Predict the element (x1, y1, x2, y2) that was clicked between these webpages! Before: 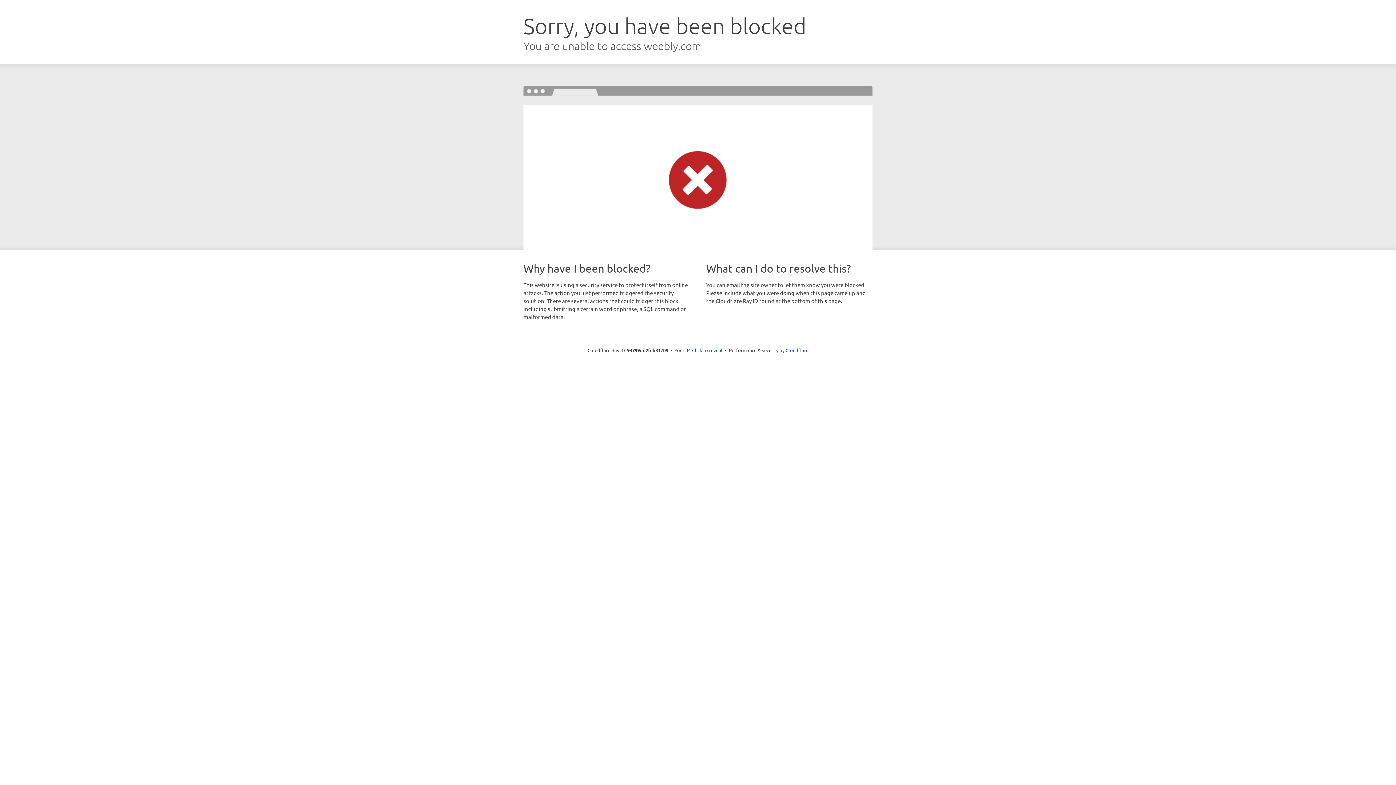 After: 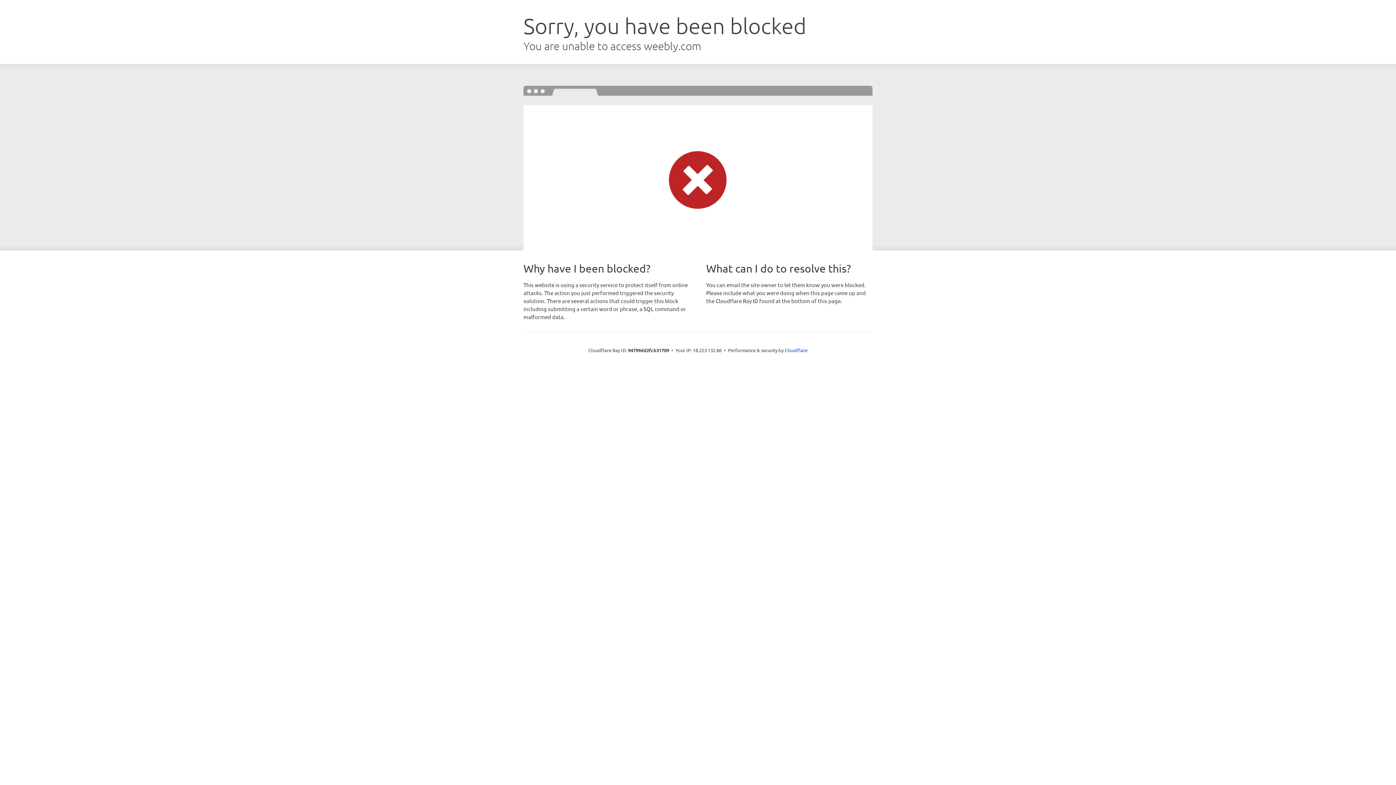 Action: bbox: (692, 346, 722, 353) label: Click to reveal